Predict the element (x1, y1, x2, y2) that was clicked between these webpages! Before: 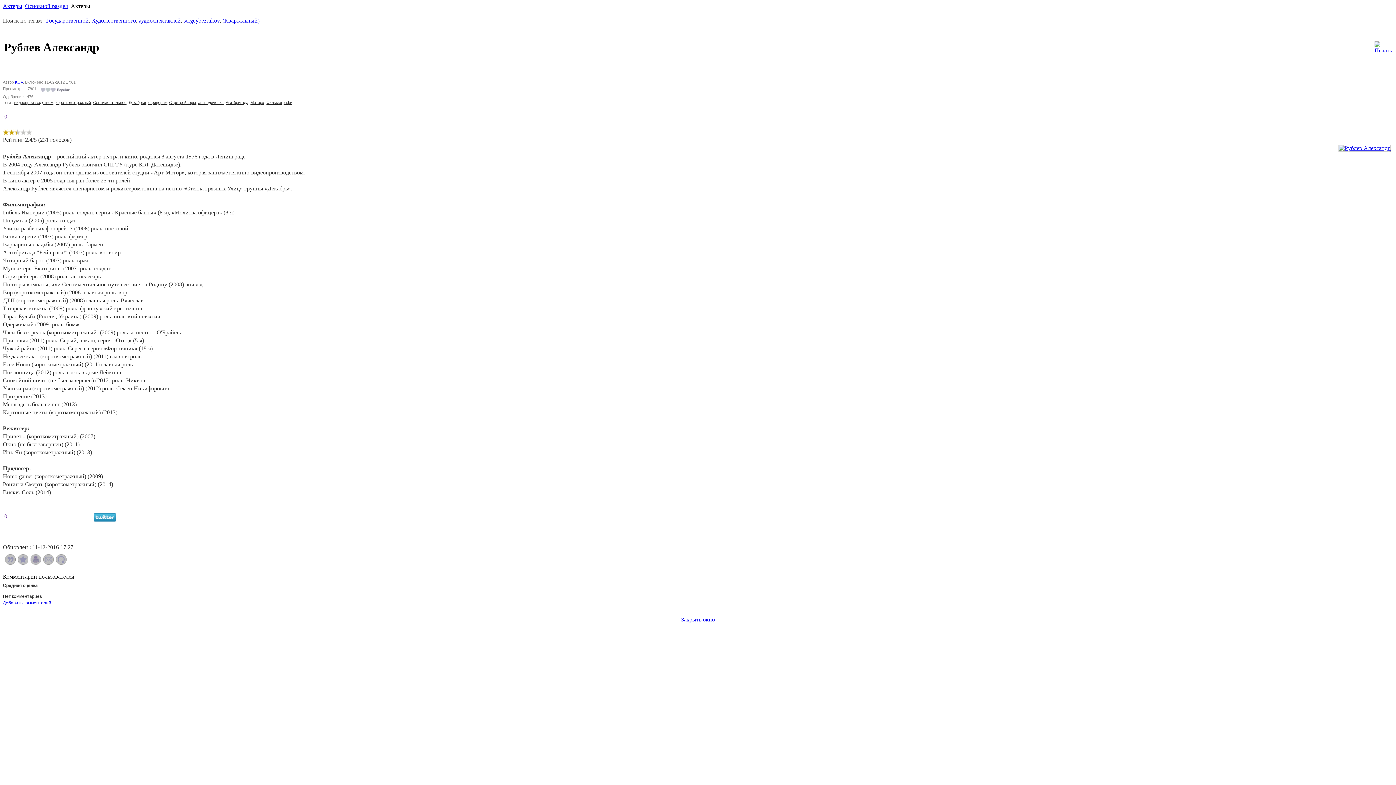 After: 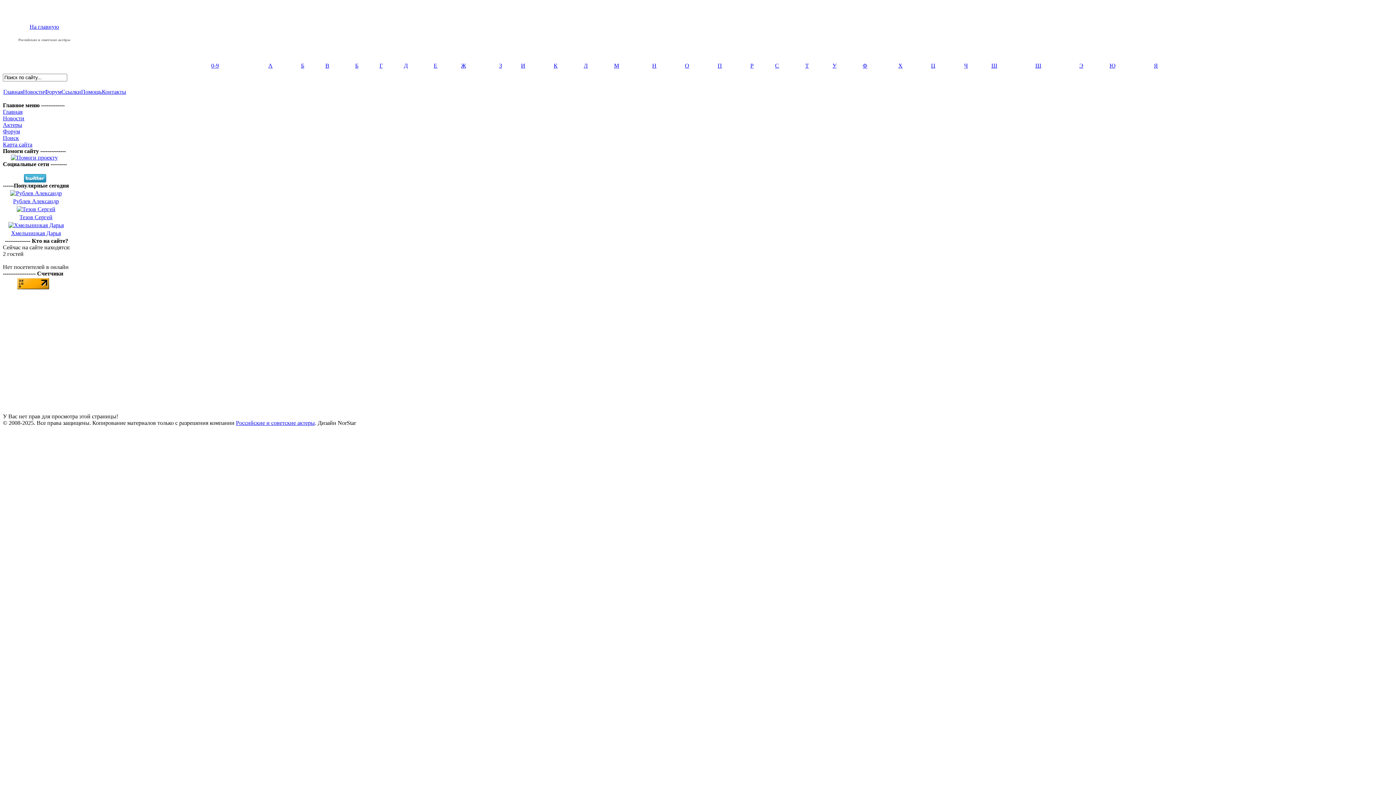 Action: bbox: (14, 80, 22, 84) label: KOV